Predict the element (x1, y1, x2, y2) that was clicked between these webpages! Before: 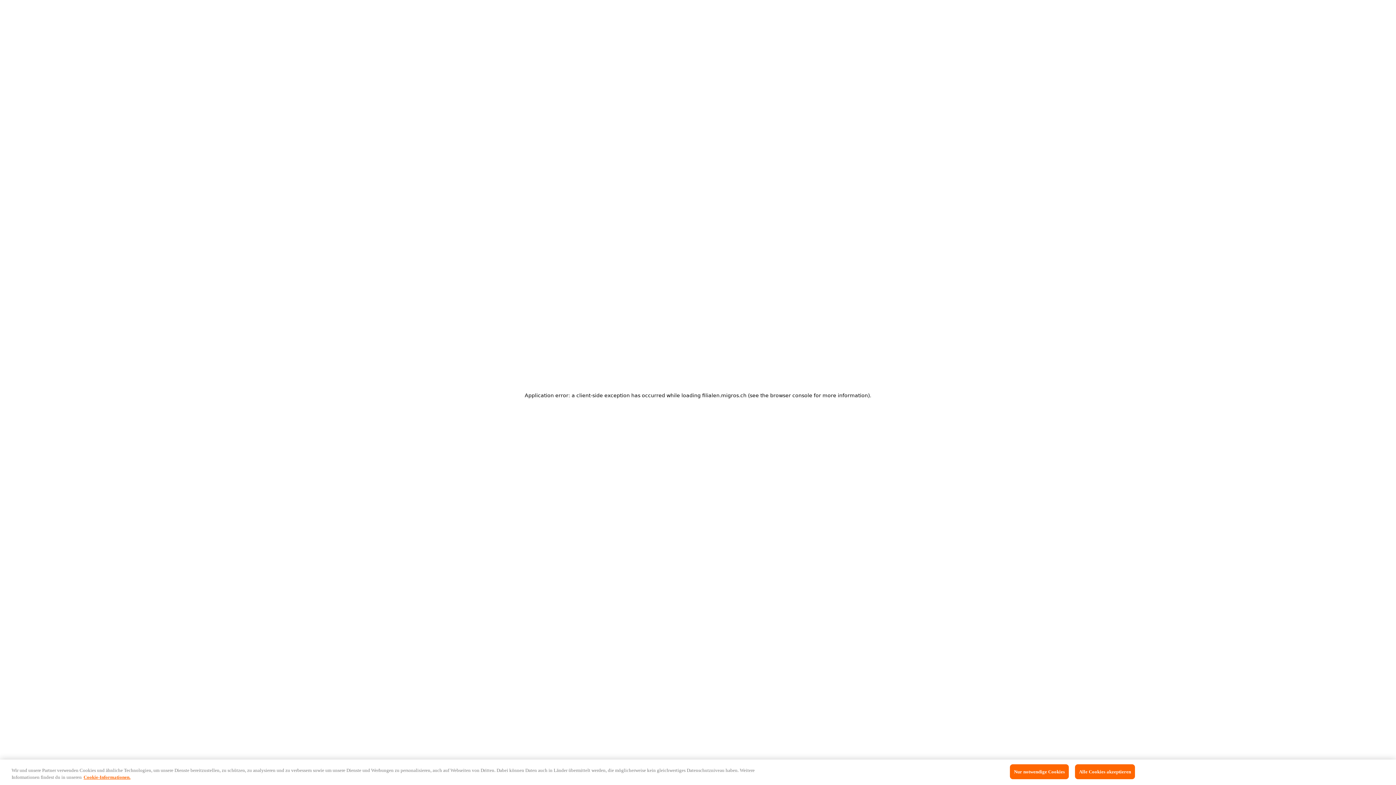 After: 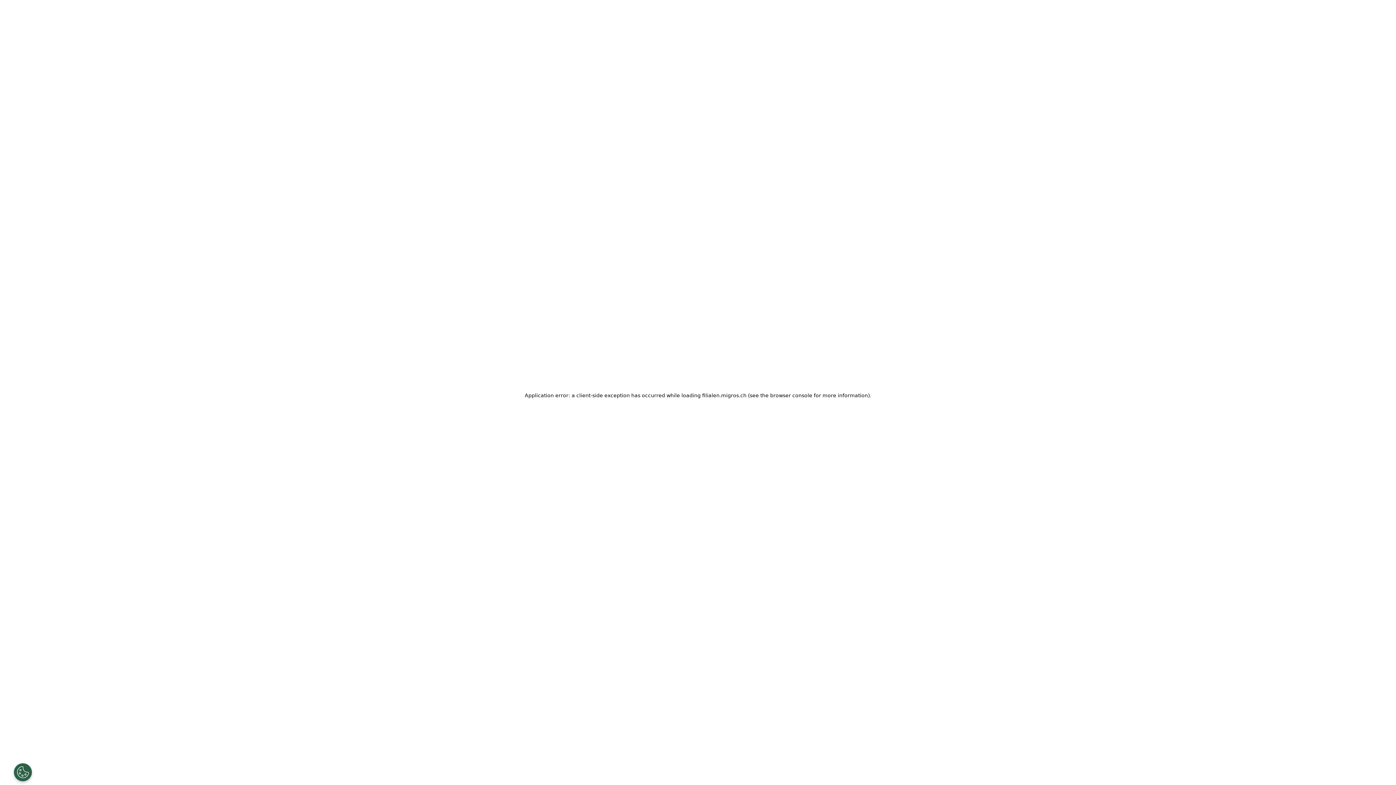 Action: bbox: (1010, 766, 1069, 780) label: Nur notwendige Cookies